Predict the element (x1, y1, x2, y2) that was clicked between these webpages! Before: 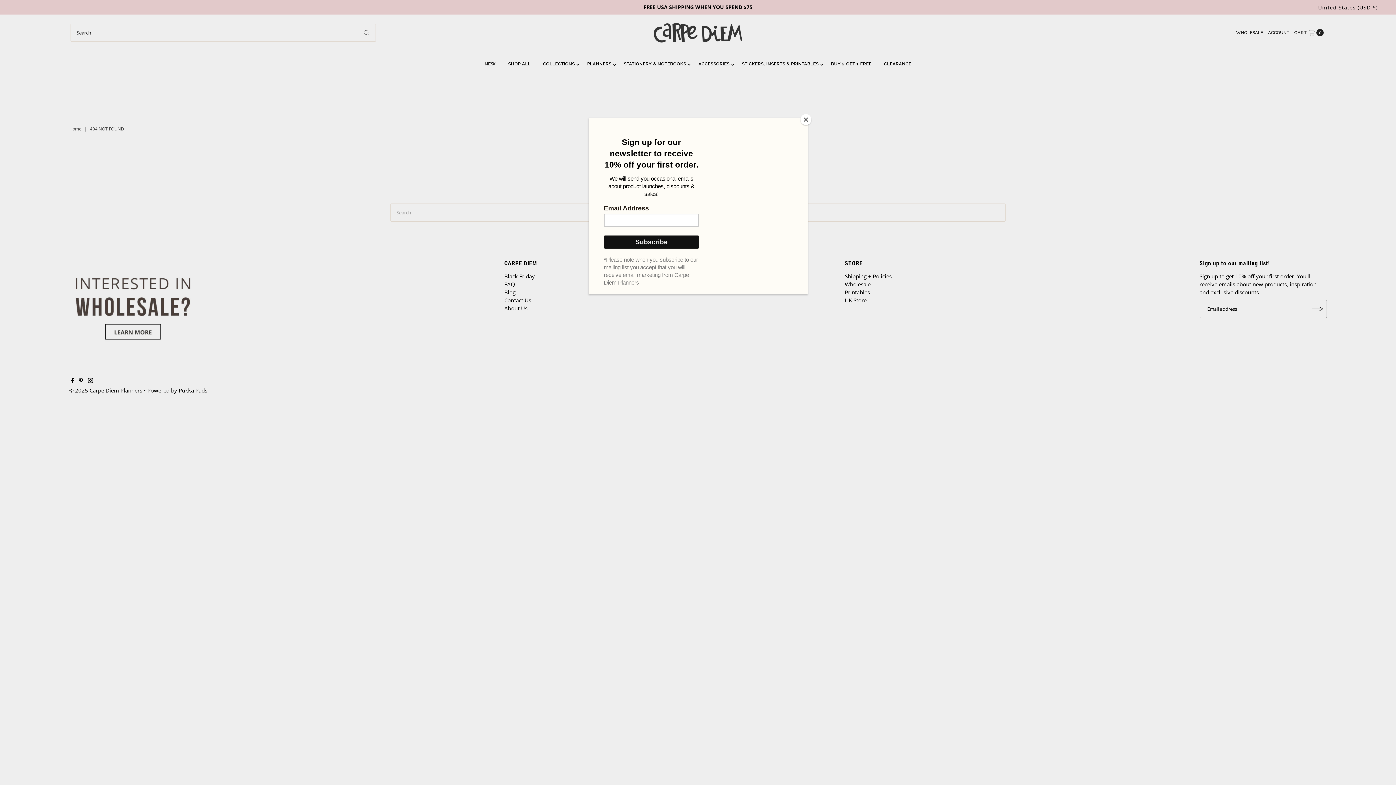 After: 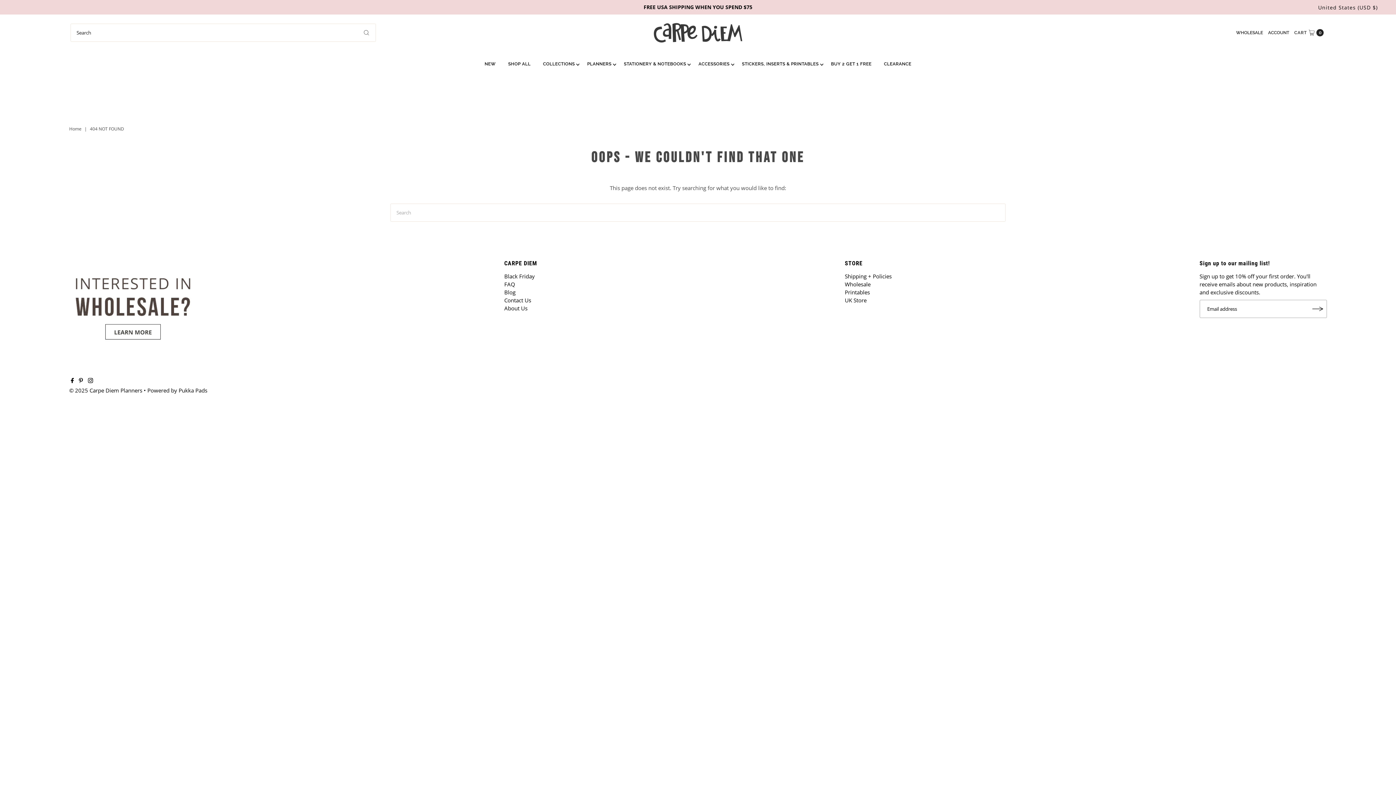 Action: bbox: (800, 114, 811, 125) label: Close